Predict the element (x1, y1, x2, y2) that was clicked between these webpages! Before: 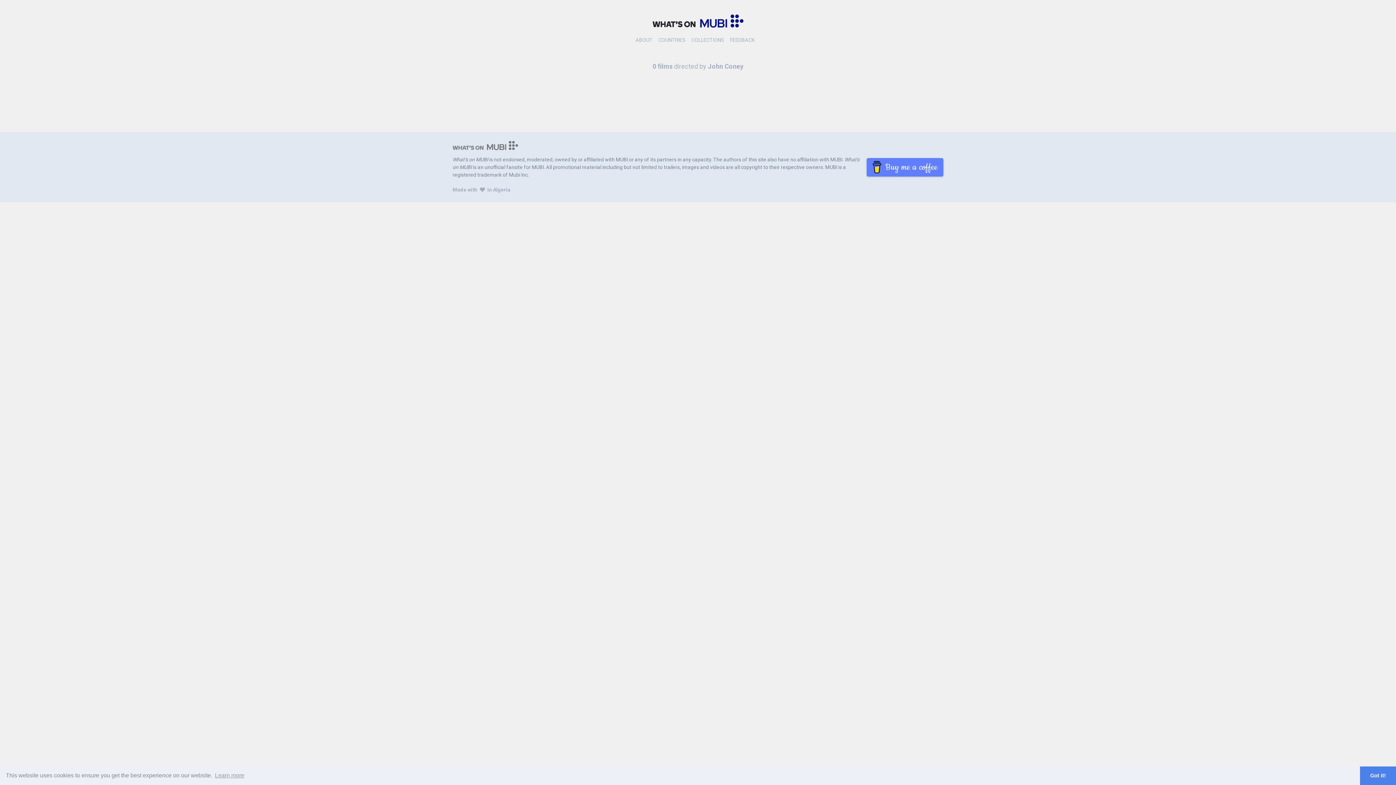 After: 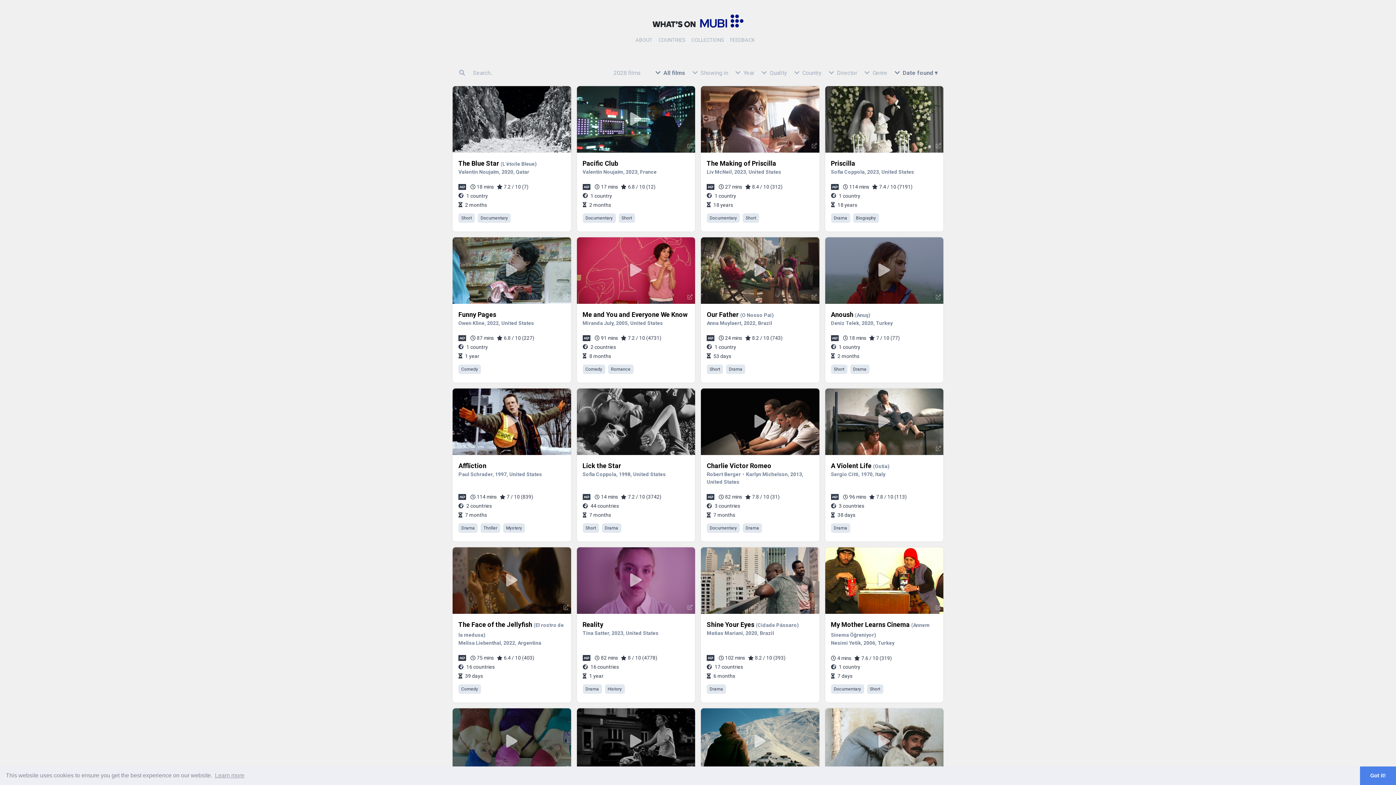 Action: bbox: (652, 14, 743, 27)